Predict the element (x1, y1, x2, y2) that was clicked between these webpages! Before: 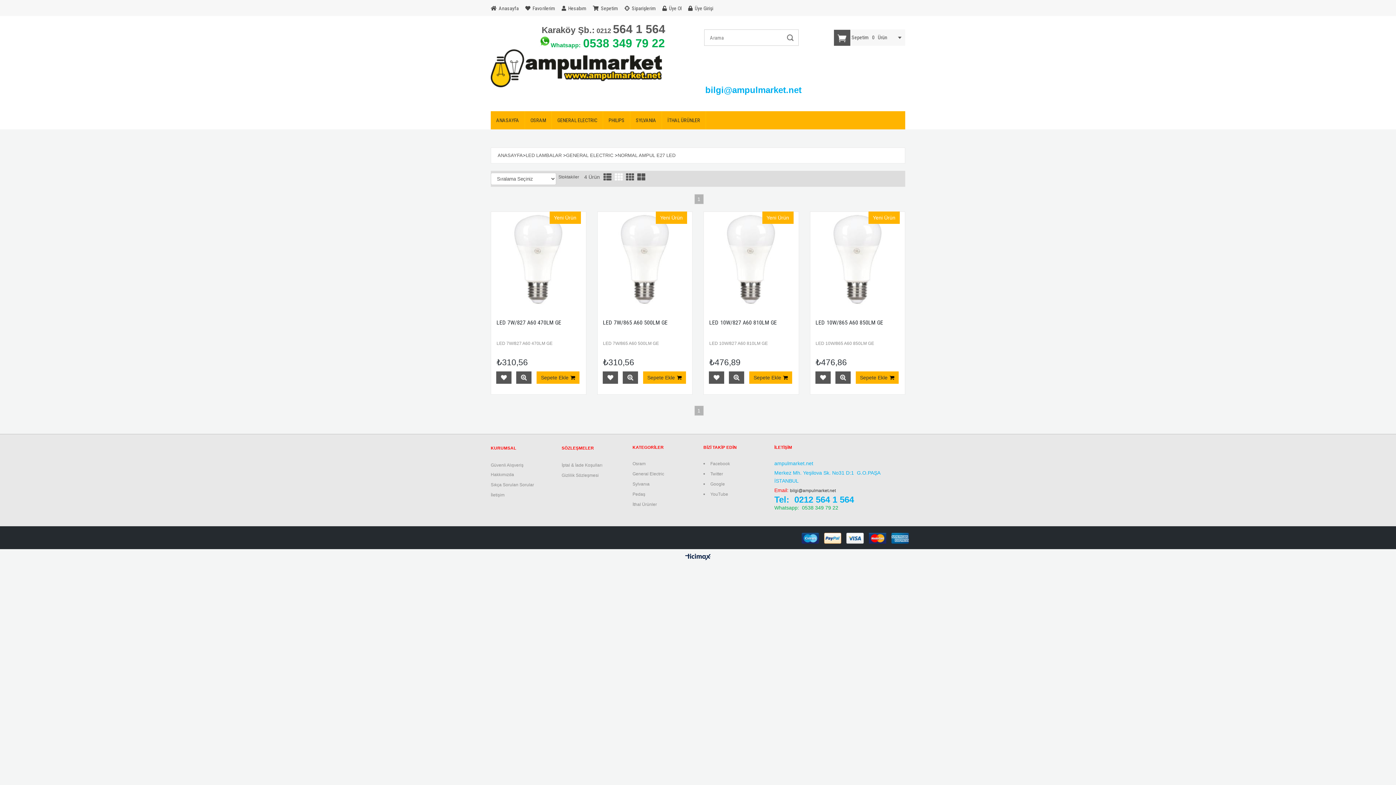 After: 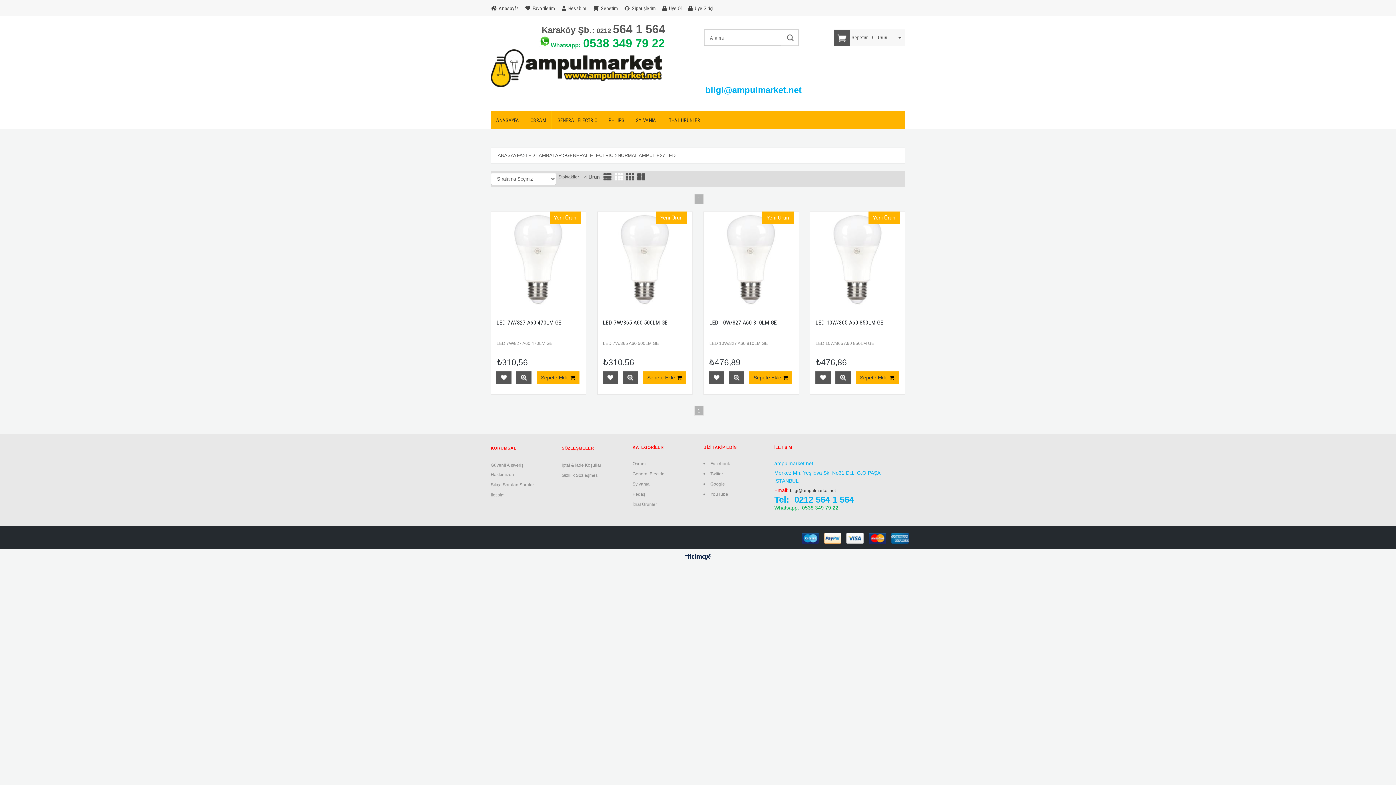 Action: bbox: (613, 172, 624, 183)